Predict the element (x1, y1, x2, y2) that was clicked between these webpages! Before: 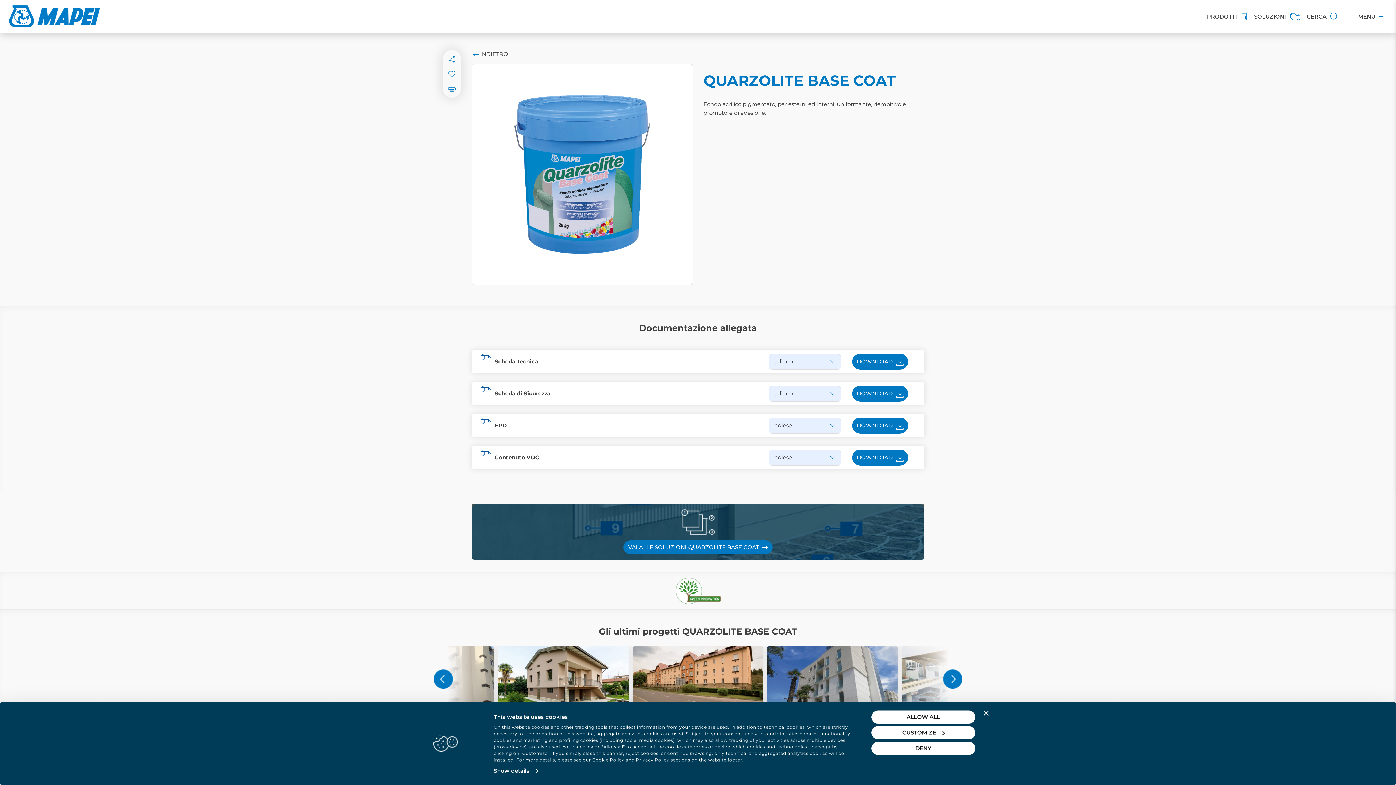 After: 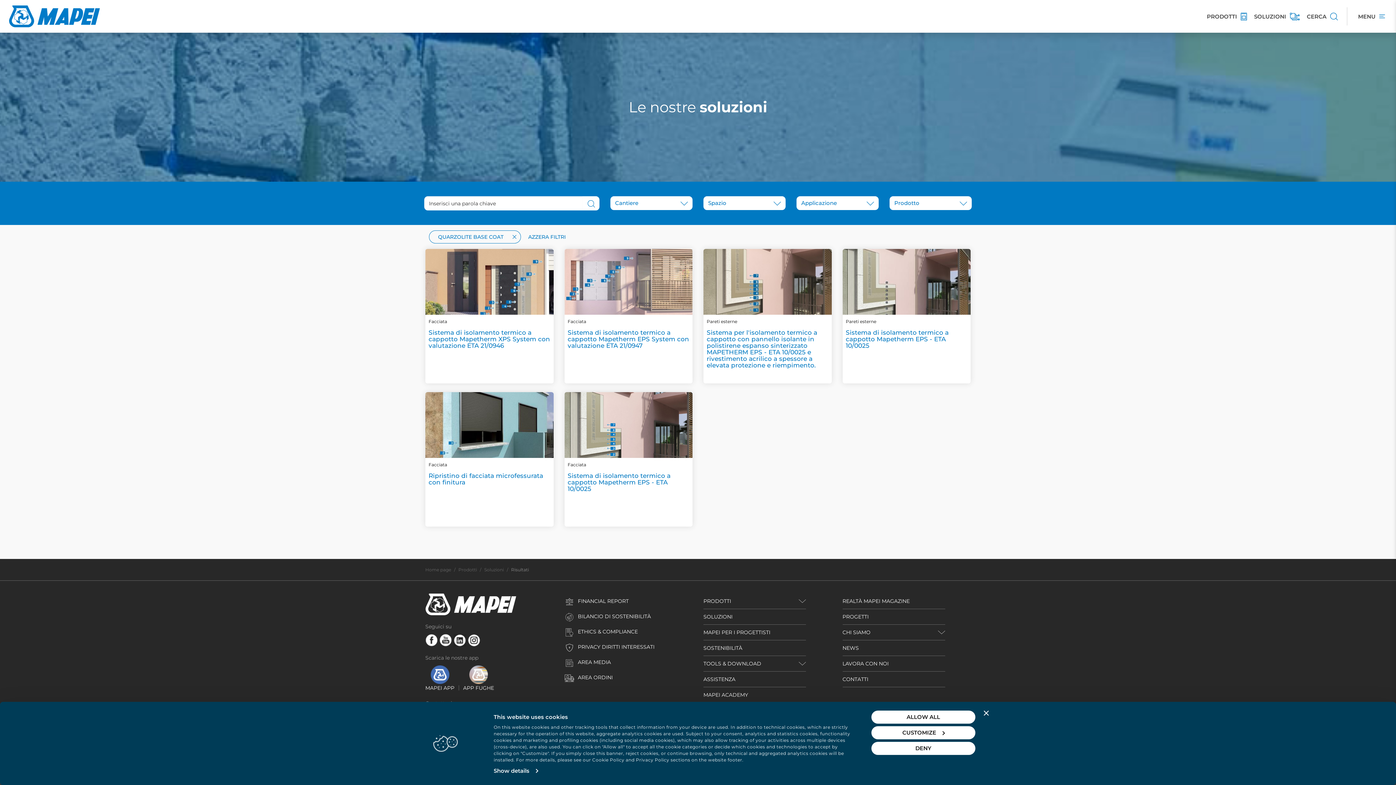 Action: label: VAI ALLE SOLUZIONI QUARZOLITE BASE COAT bbox: (471, 504, 924, 560)